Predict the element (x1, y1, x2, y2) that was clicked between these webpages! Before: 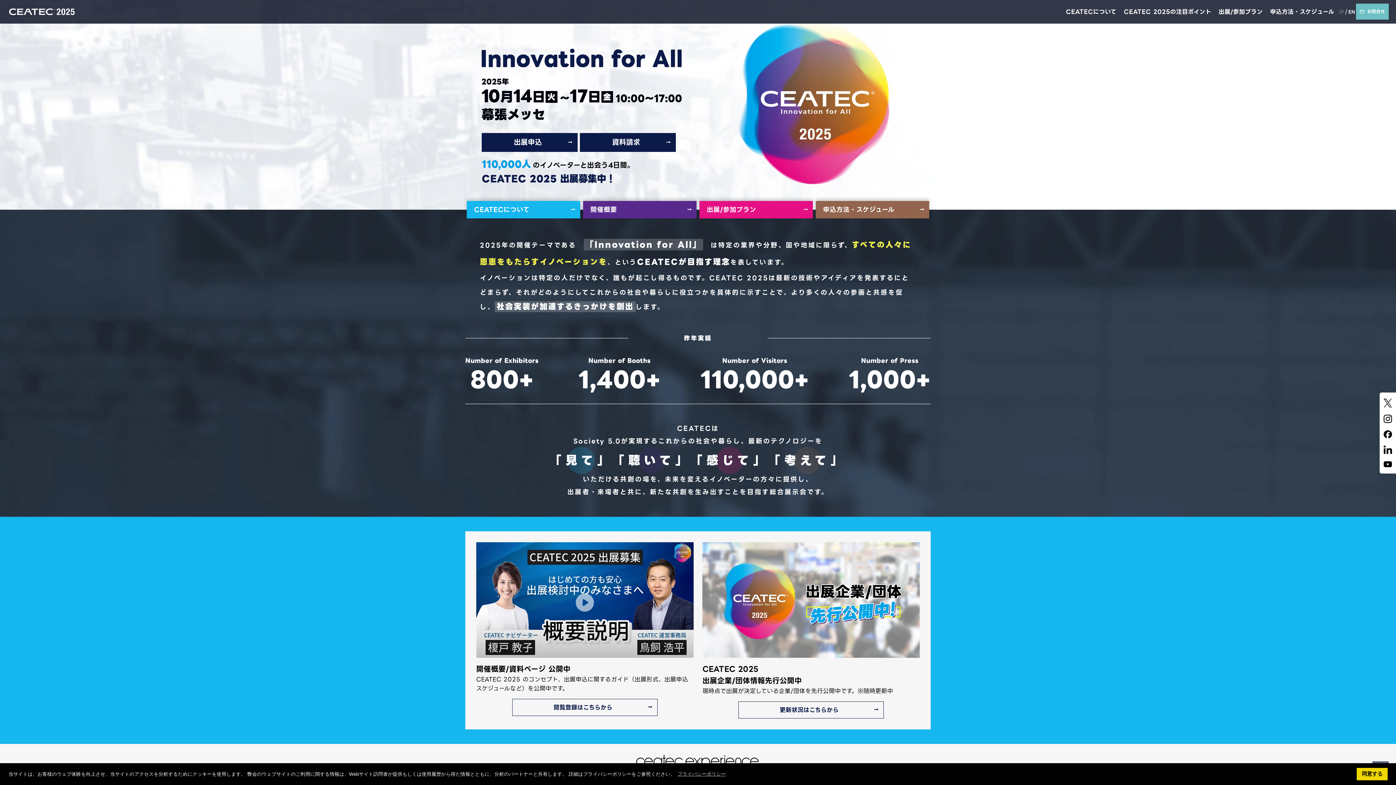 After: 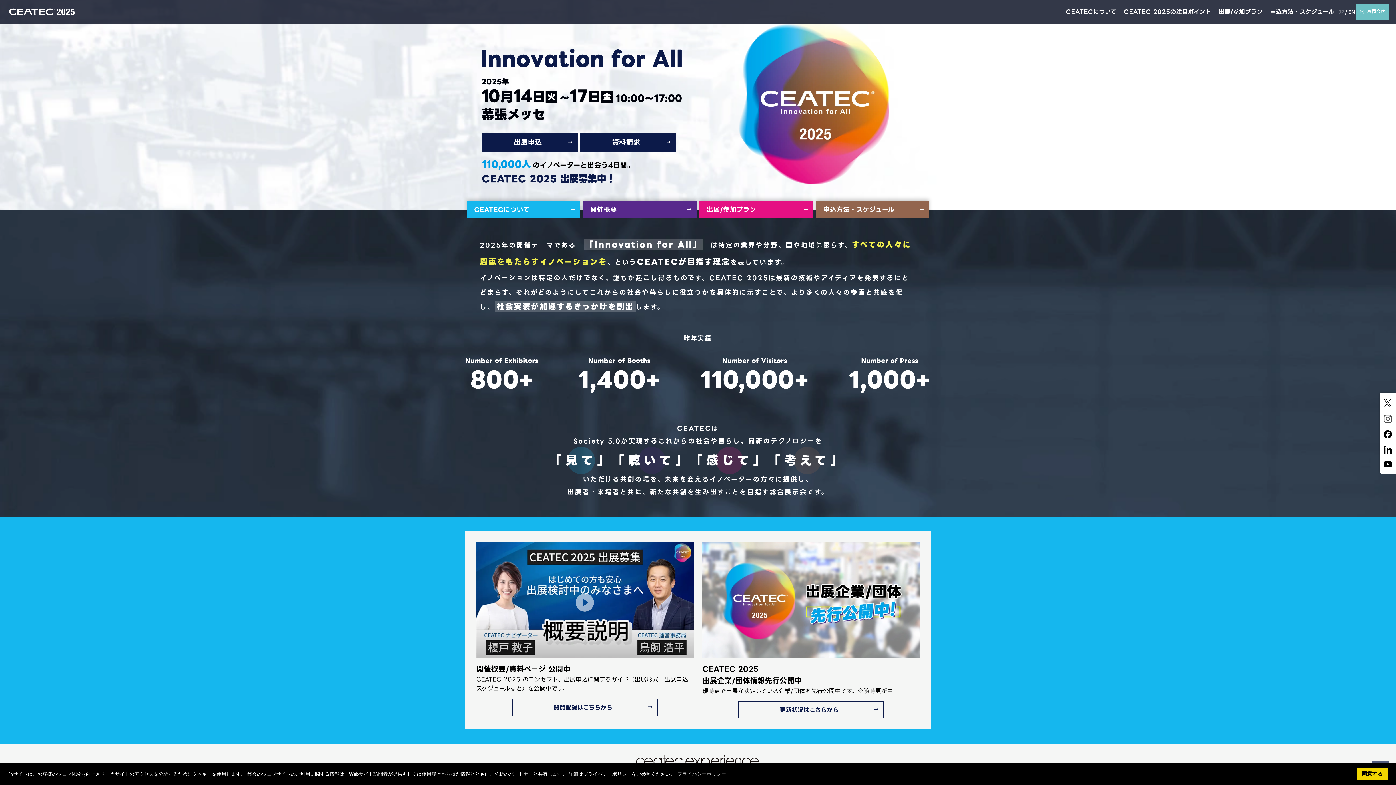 Action: bbox: (1382, 412, 1393, 424)